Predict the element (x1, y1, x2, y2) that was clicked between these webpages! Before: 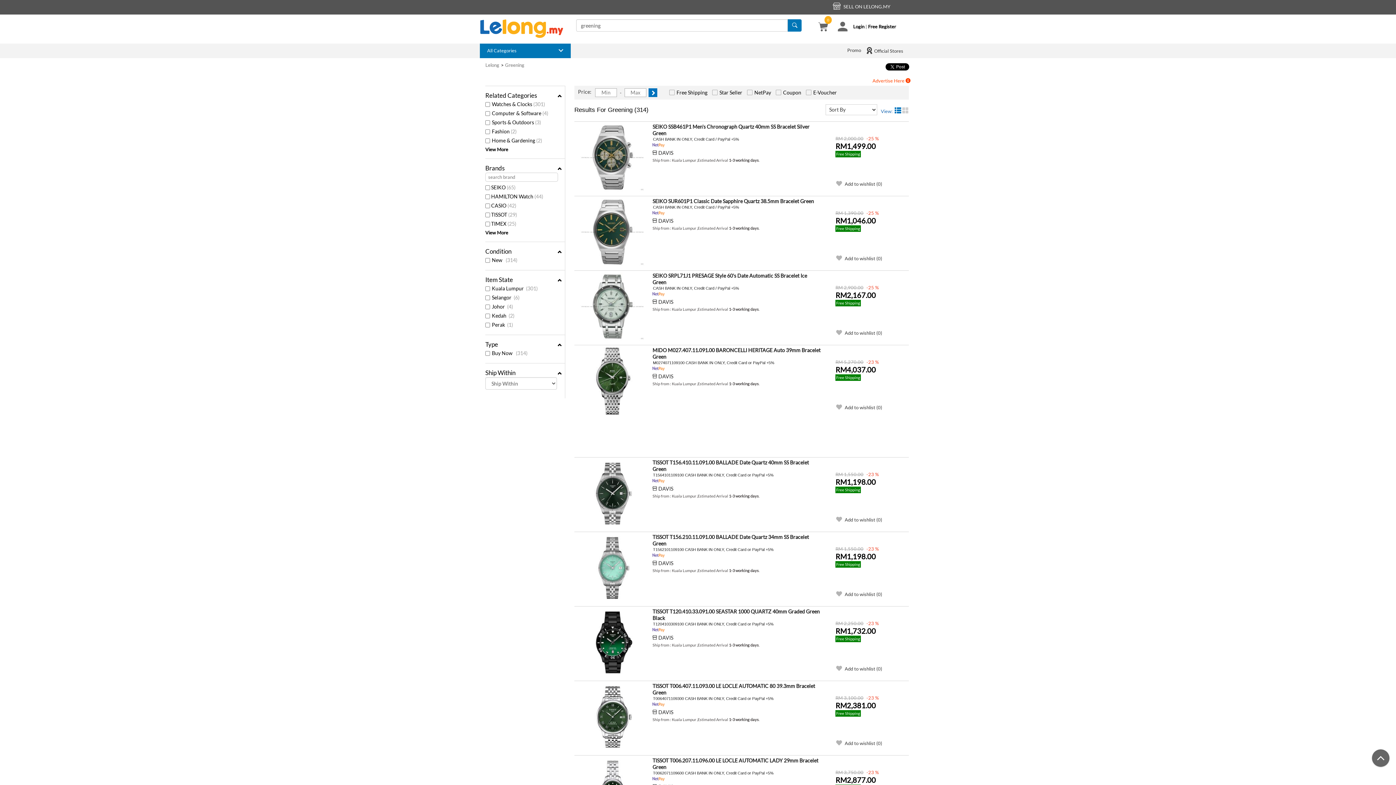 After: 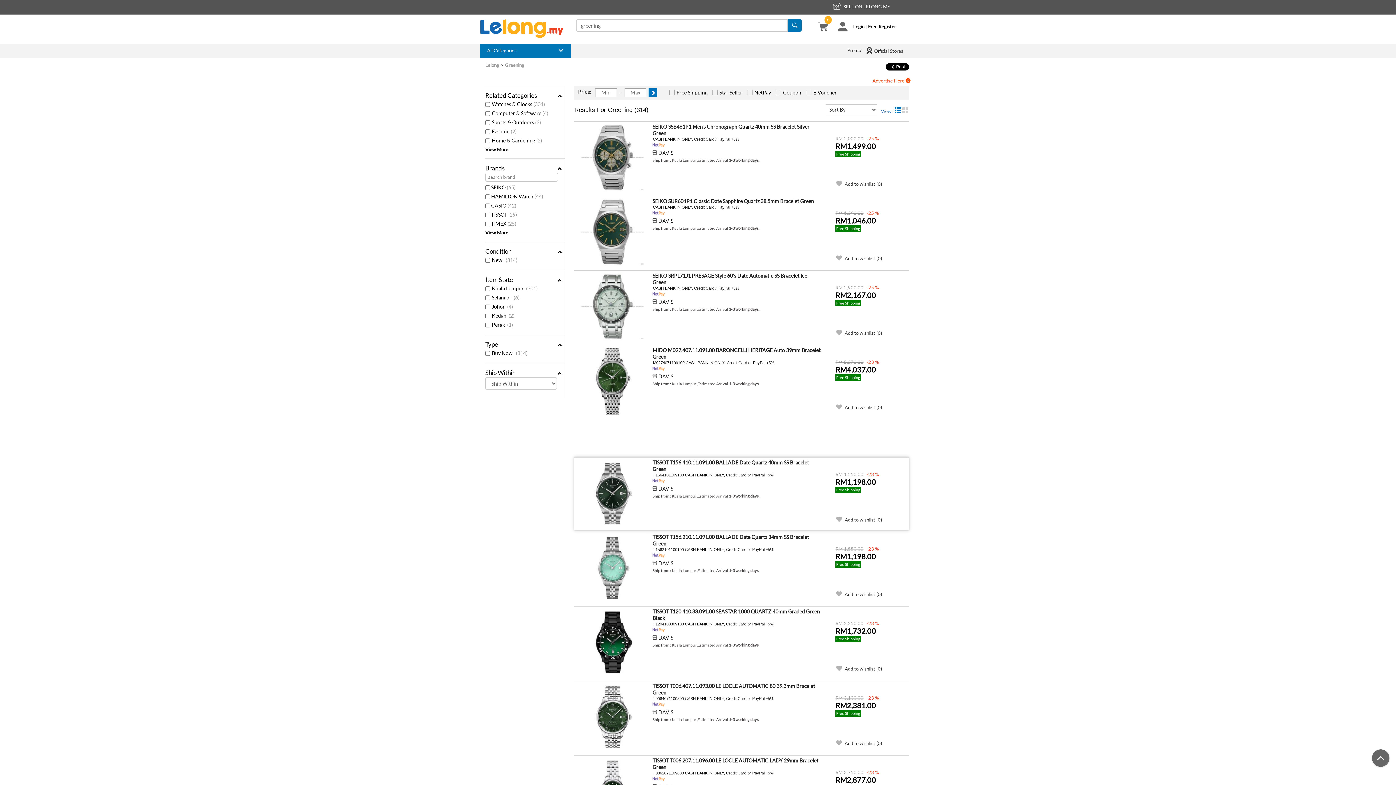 Action: bbox: (580, 490, 645, 496)